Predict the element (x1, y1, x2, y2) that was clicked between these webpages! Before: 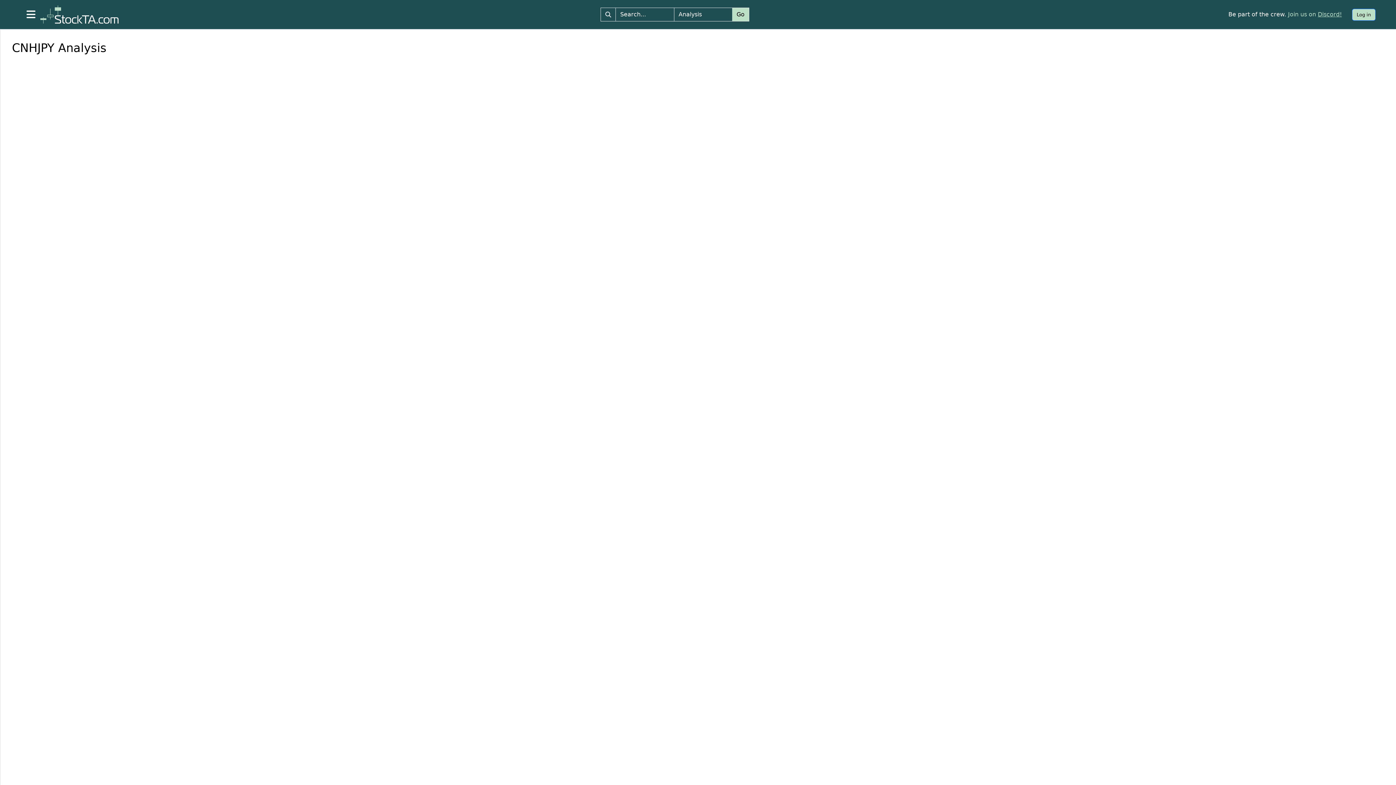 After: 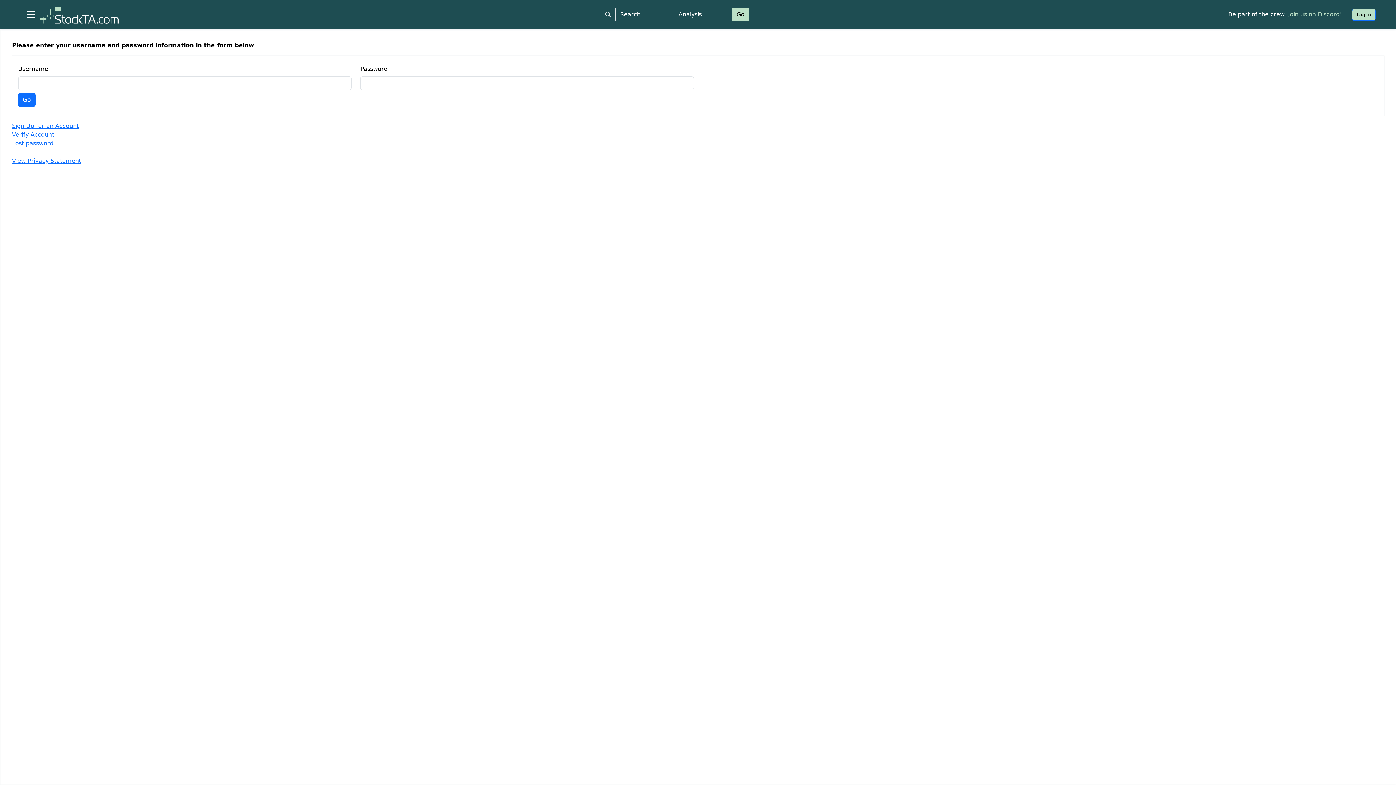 Action: bbox: (1352, 8, 1375, 20) label: Log in